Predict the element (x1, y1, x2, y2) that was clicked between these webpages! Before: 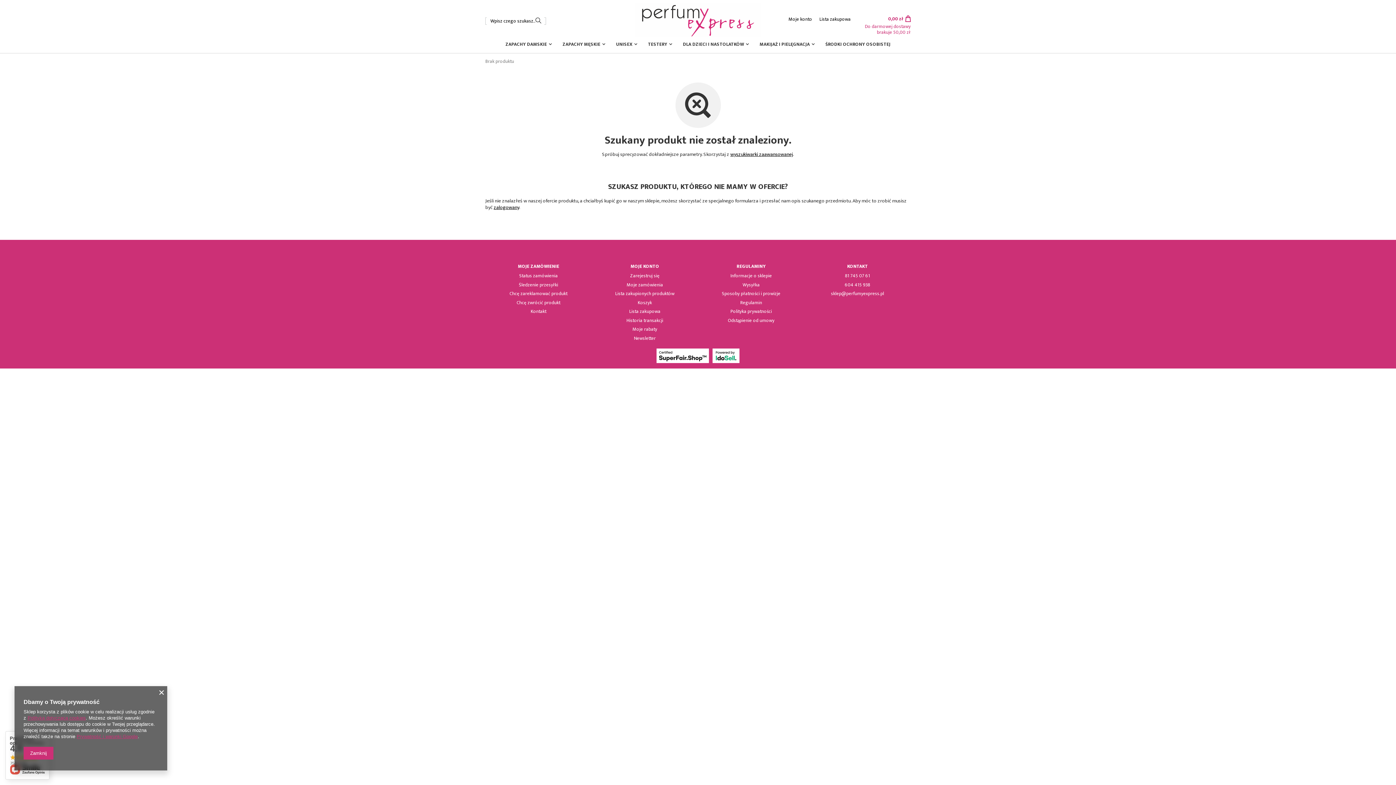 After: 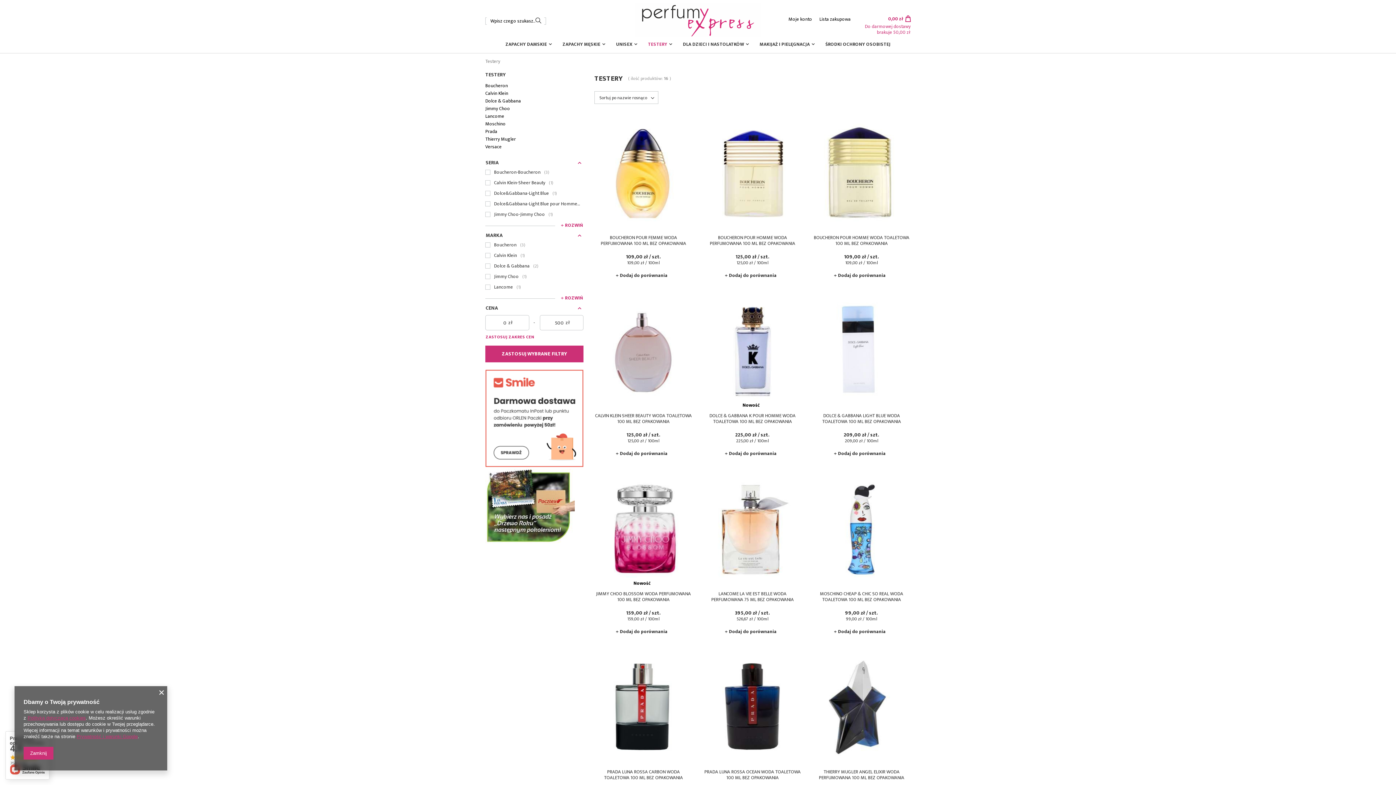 Action: label: TESTERY bbox: (642, 39, 677, 49)